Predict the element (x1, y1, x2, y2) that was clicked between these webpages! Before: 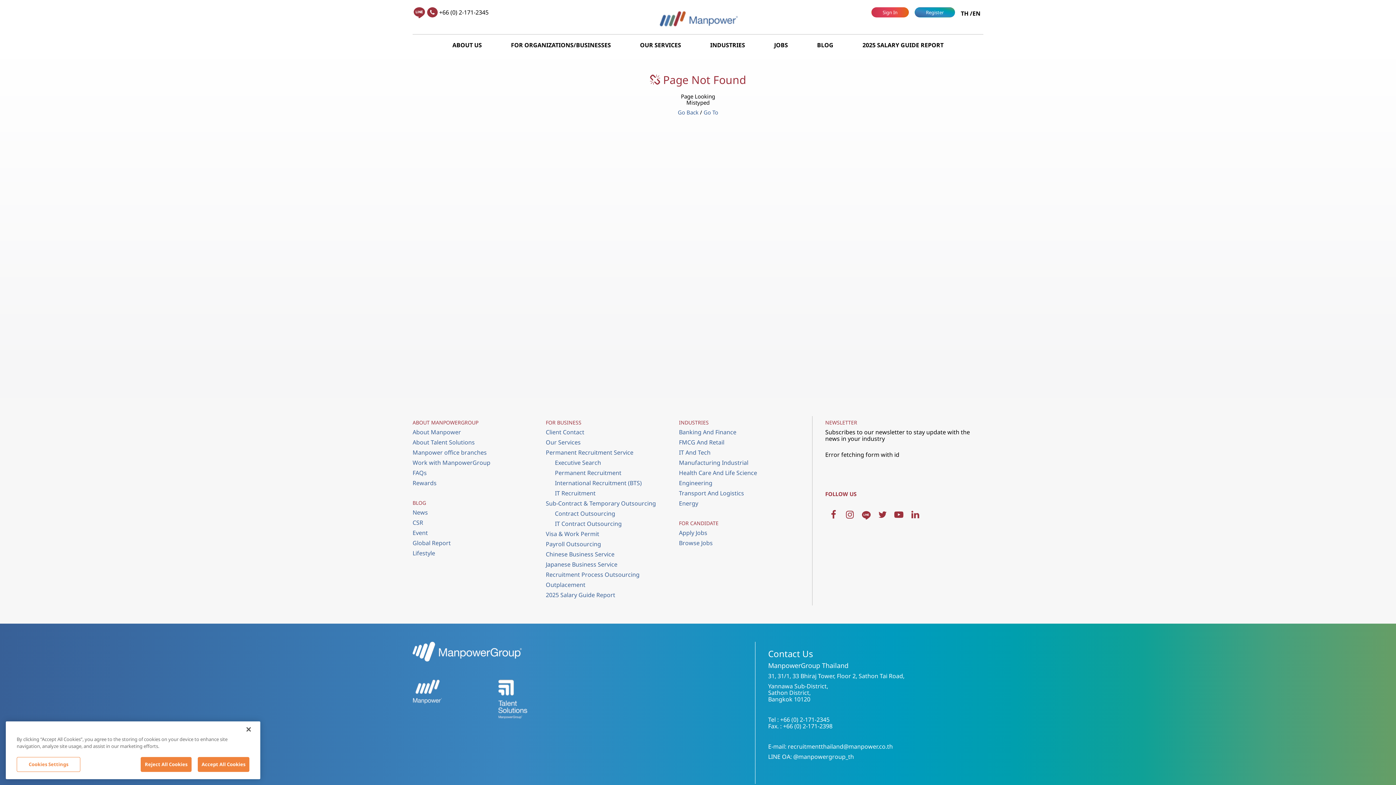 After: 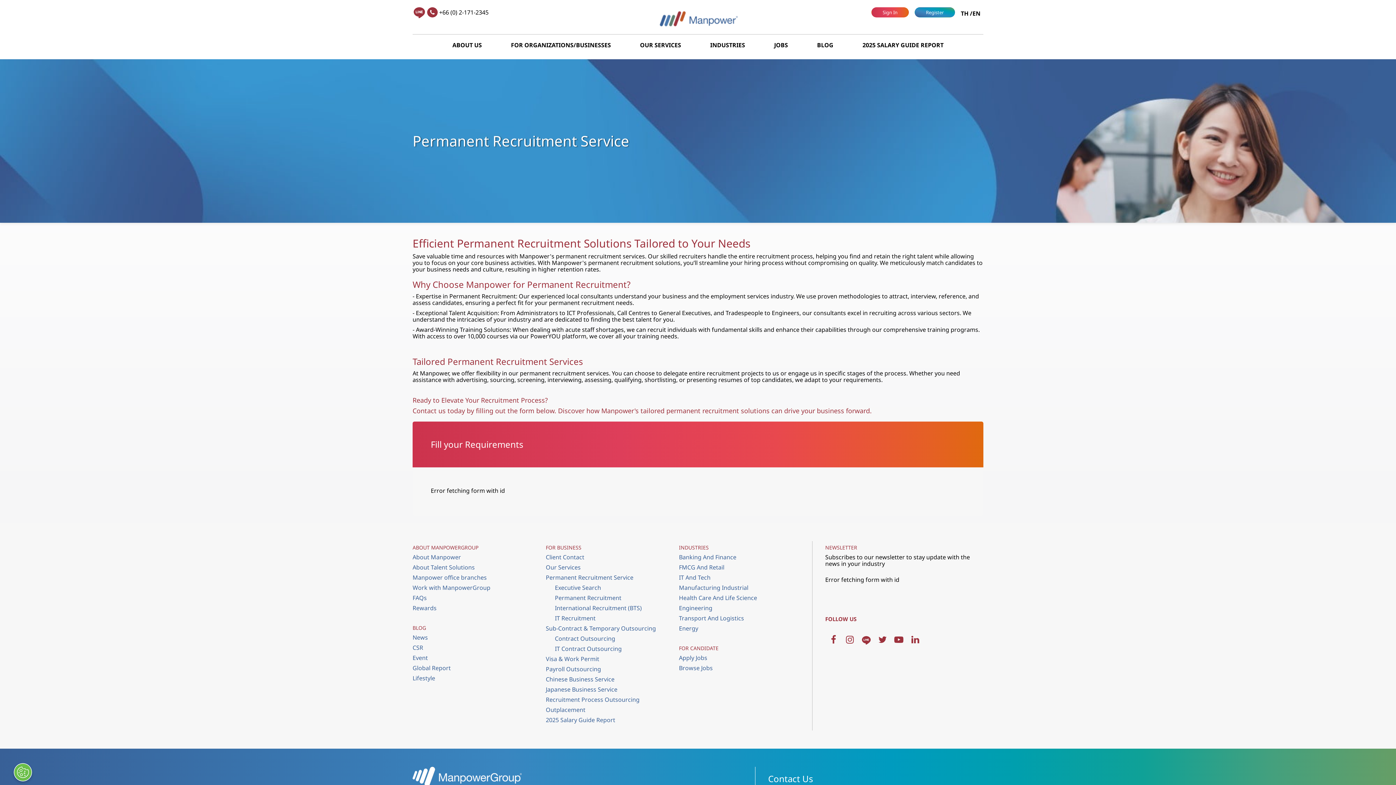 Action: label: Executive Search bbox: (555, 459, 601, 467)